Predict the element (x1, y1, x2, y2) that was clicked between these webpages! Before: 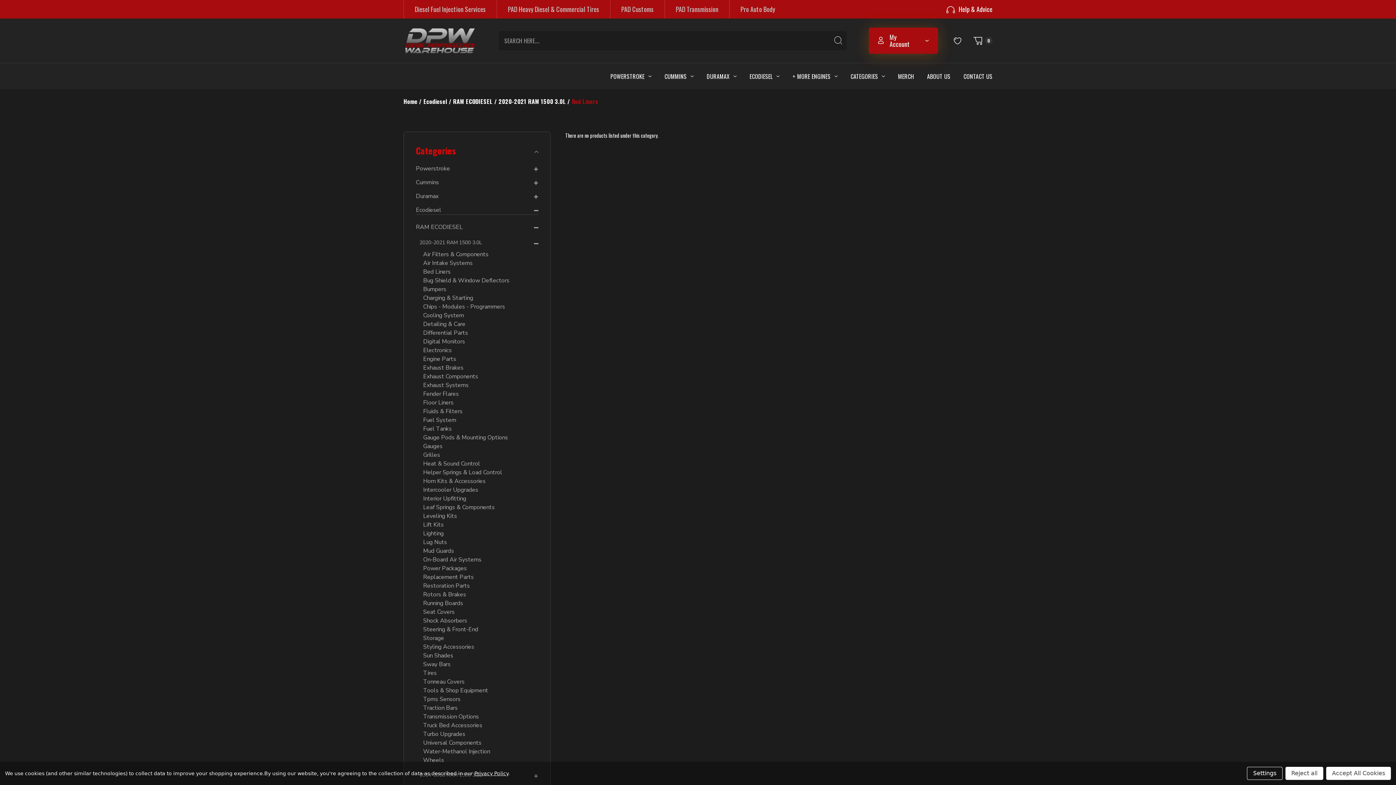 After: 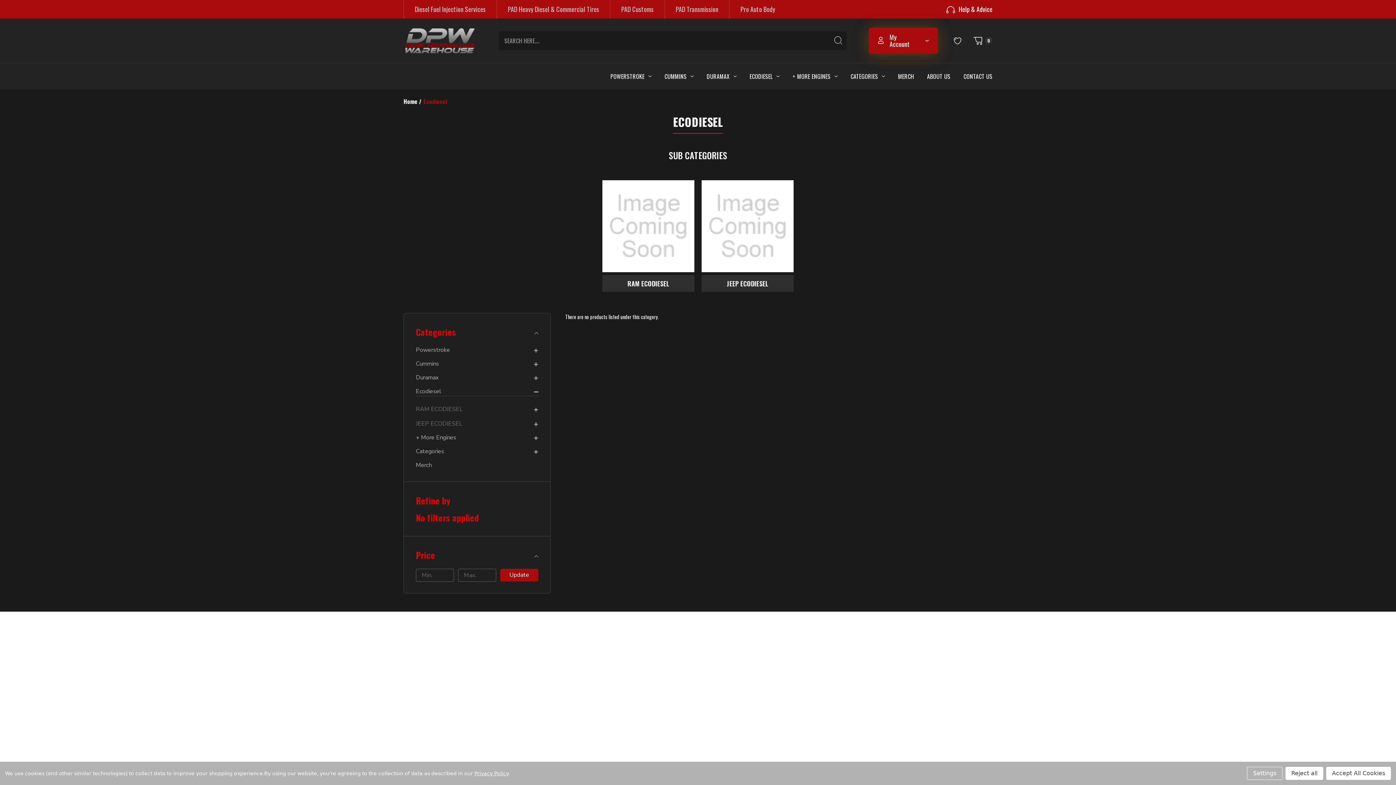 Action: bbox: (744, 63, 787, 89) label: ECODIESEL